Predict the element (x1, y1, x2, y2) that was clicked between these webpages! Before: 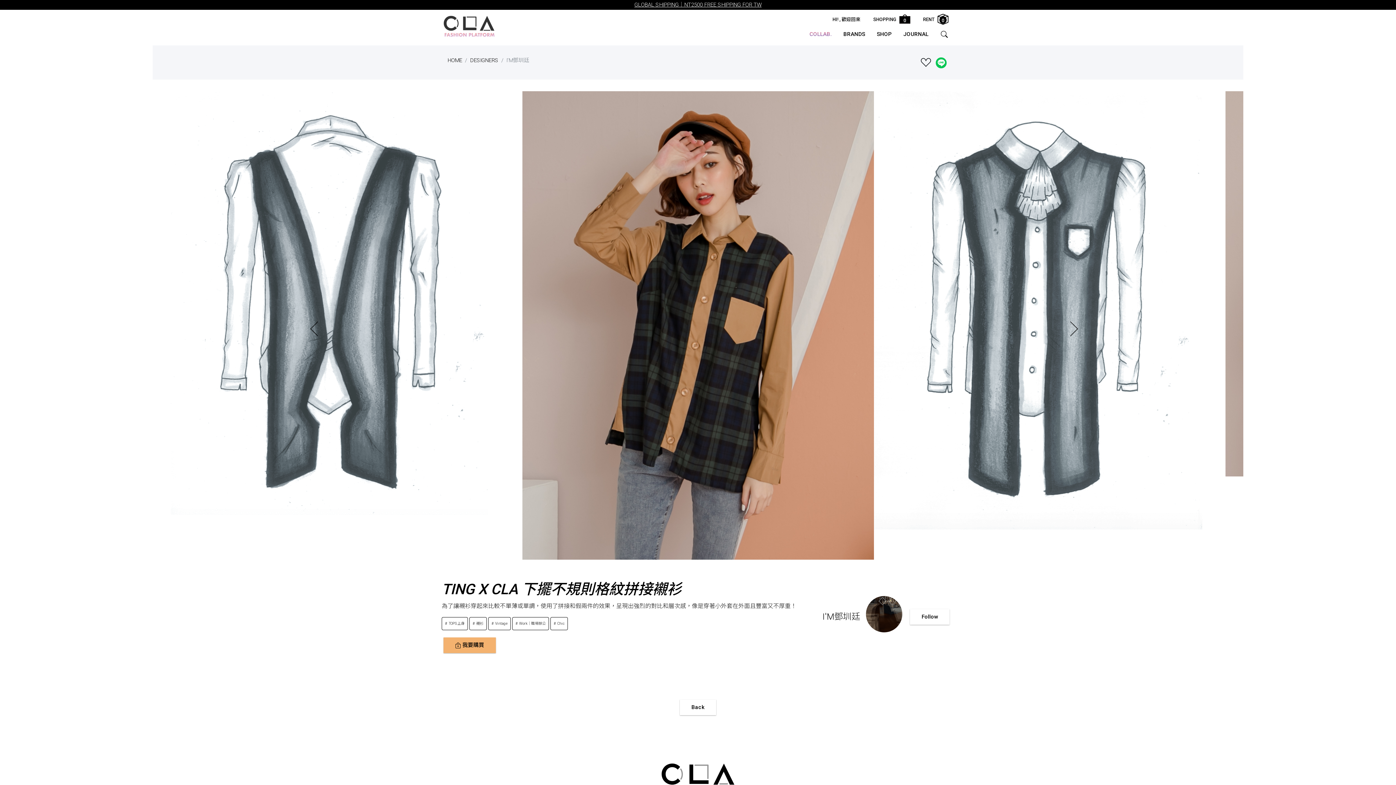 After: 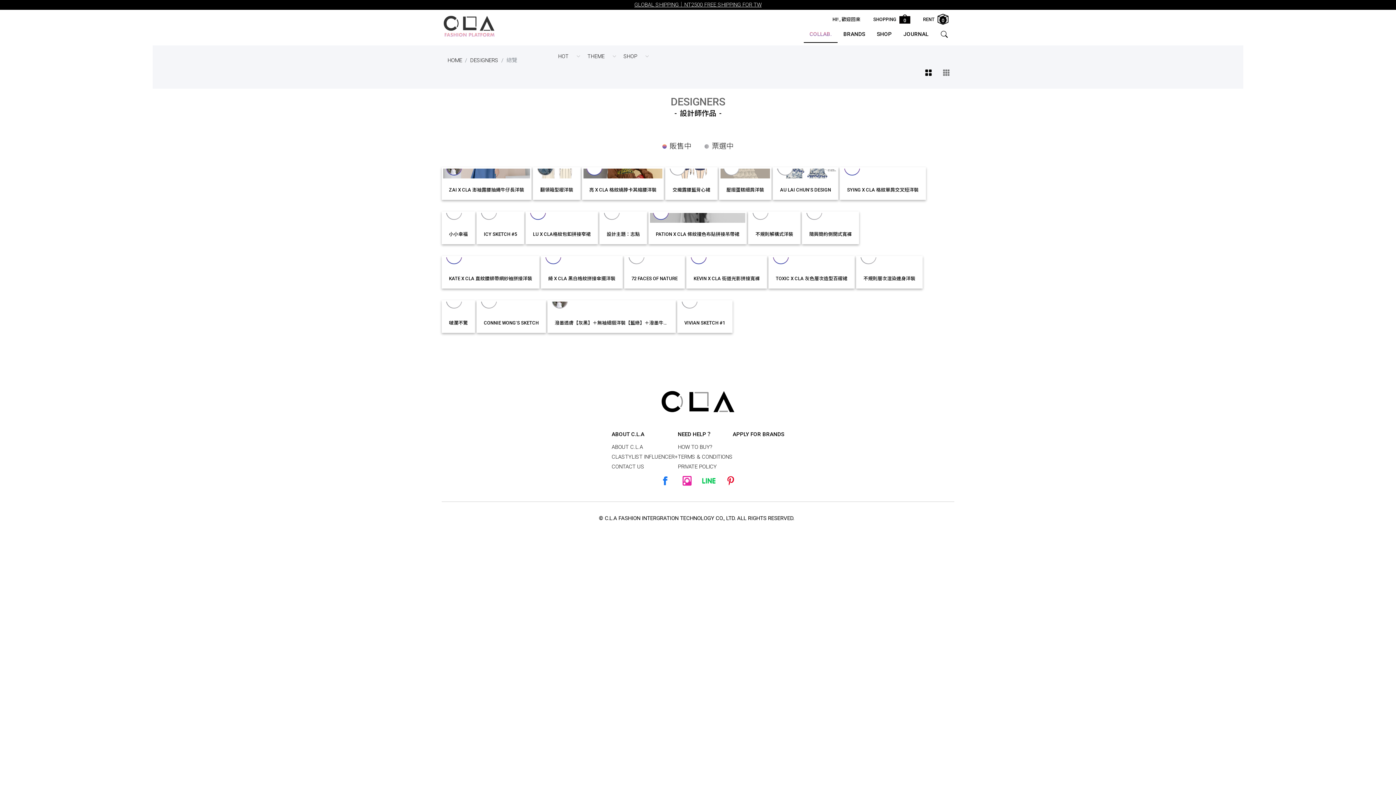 Action: label: Back bbox: (680, 699, 716, 715)